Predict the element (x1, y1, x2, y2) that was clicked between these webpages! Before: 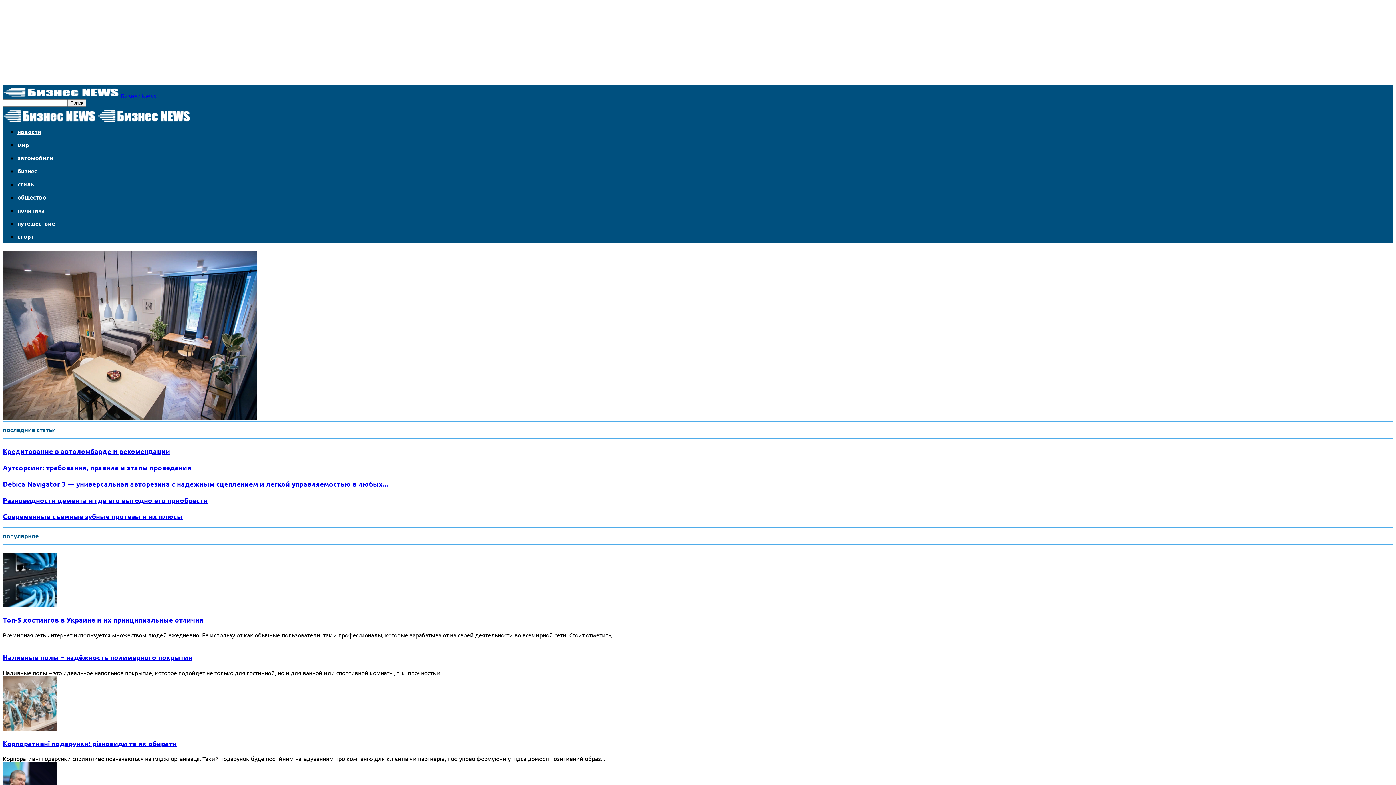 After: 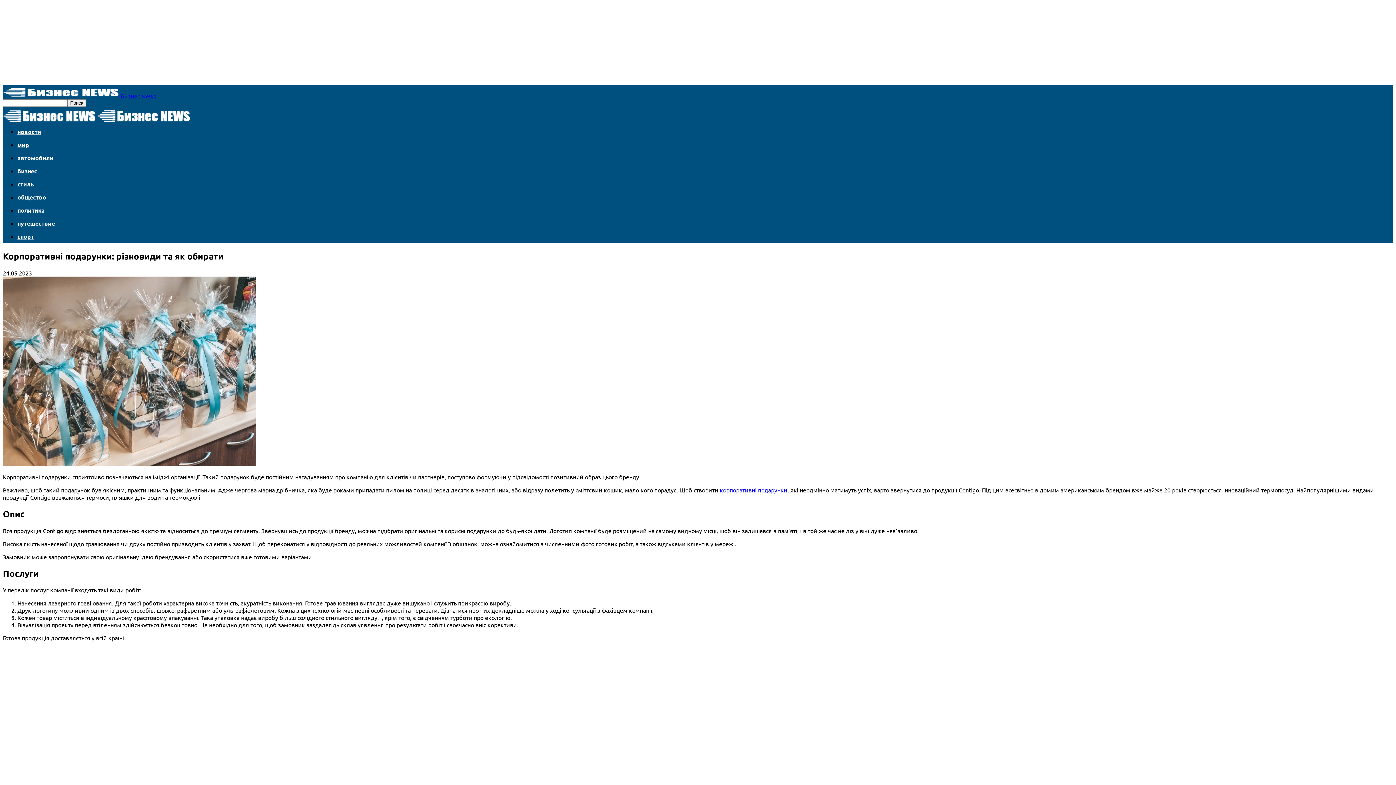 Action: bbox: (2, 725, 57, 732)